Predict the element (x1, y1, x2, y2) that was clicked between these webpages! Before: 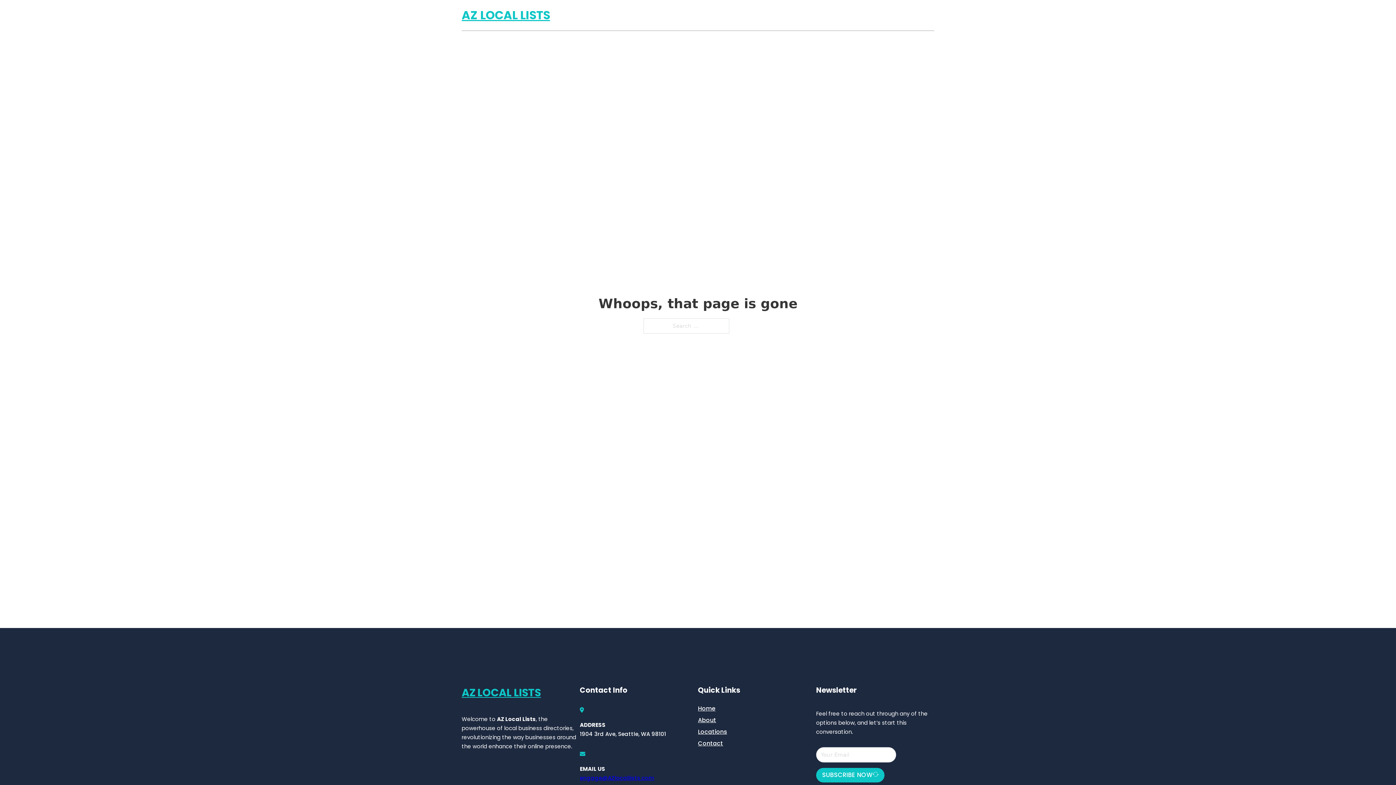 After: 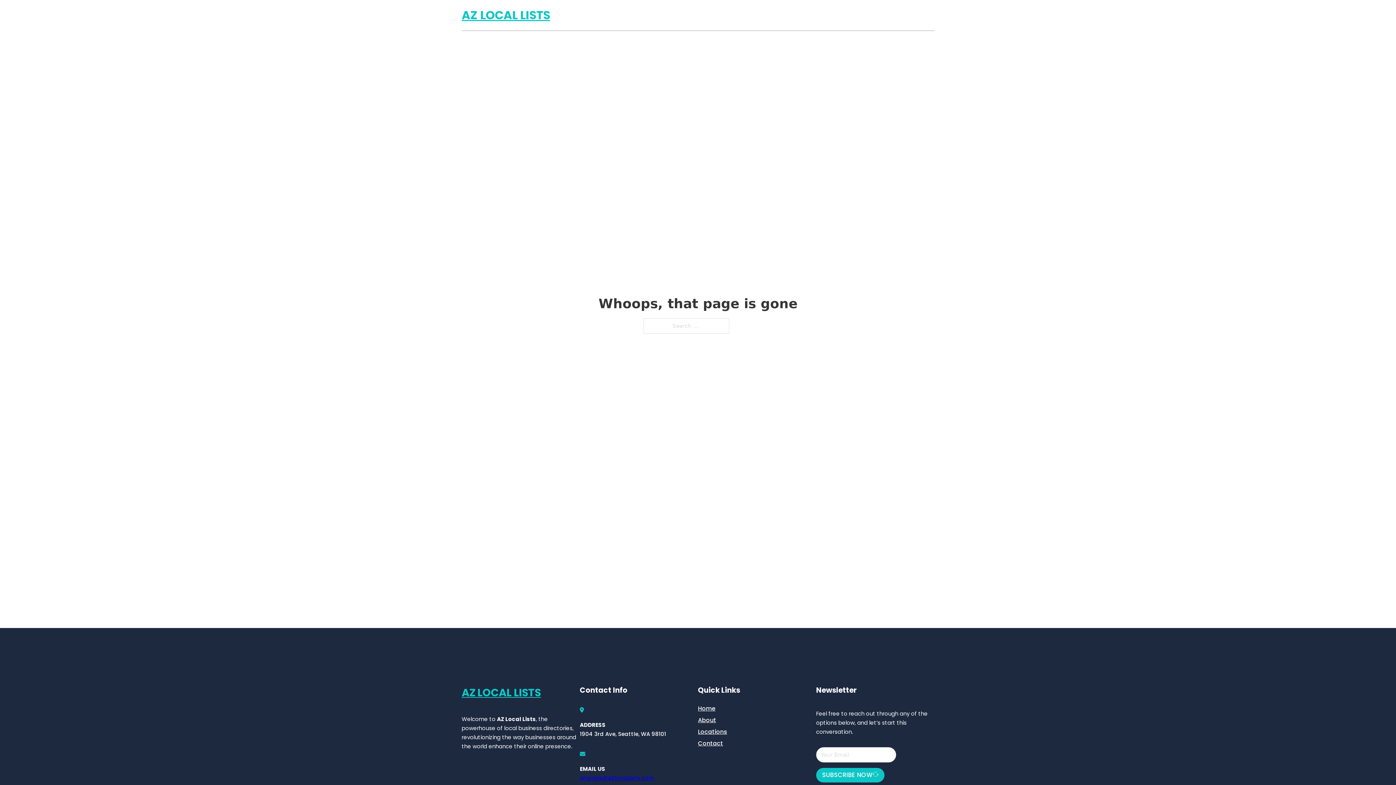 Action: bbox: (580, 774, 654, 782) label: engage@AZlocallists.com